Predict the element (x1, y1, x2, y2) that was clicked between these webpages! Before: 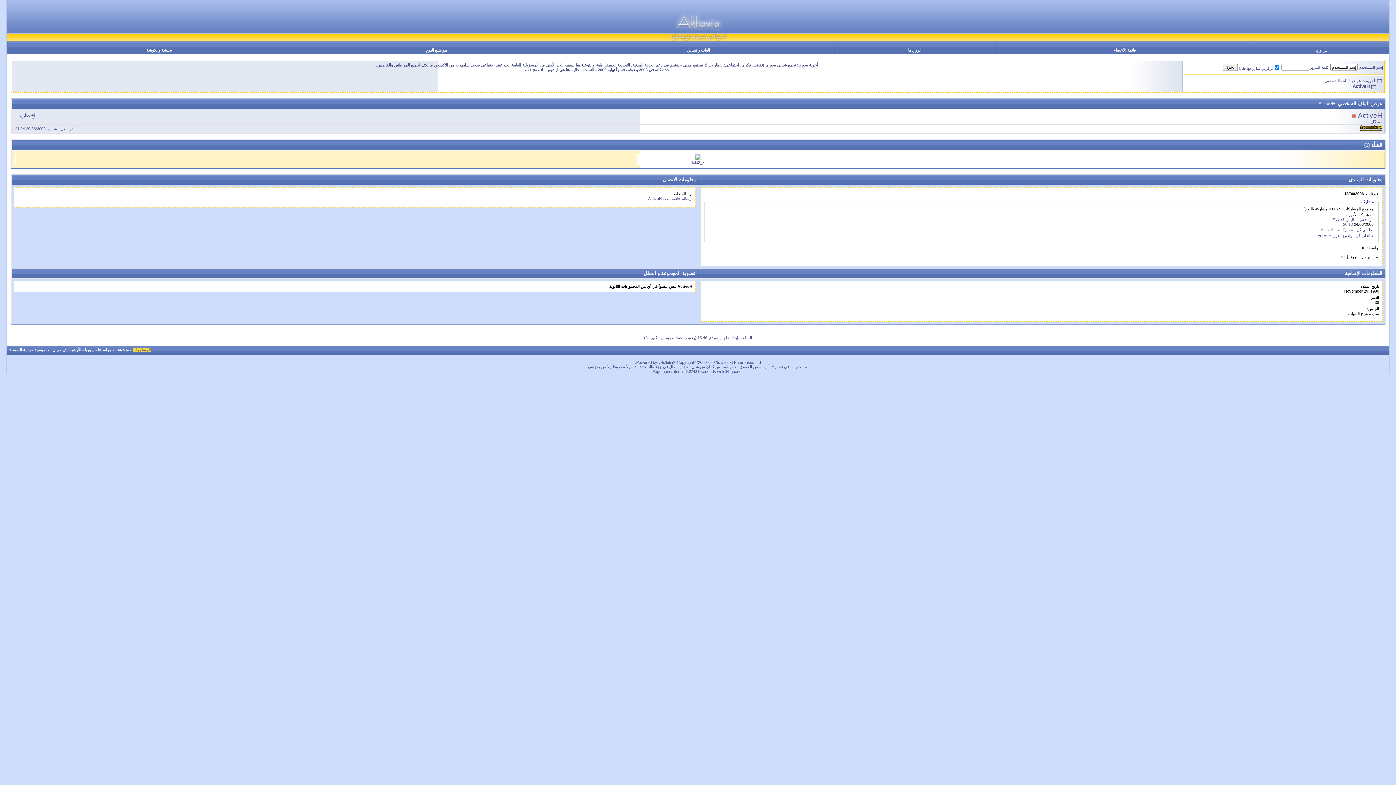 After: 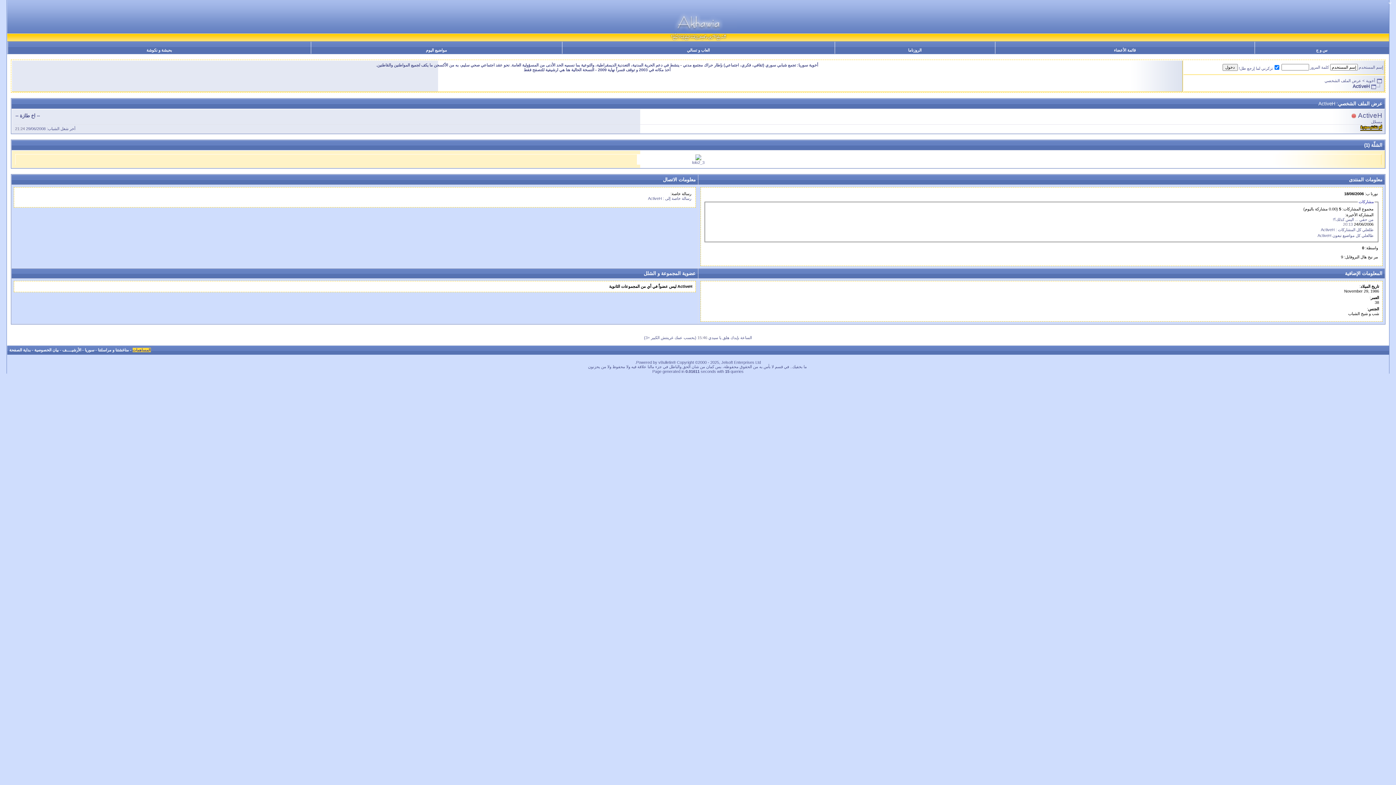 Action: bbox: (1371, 83, 1382, 89)